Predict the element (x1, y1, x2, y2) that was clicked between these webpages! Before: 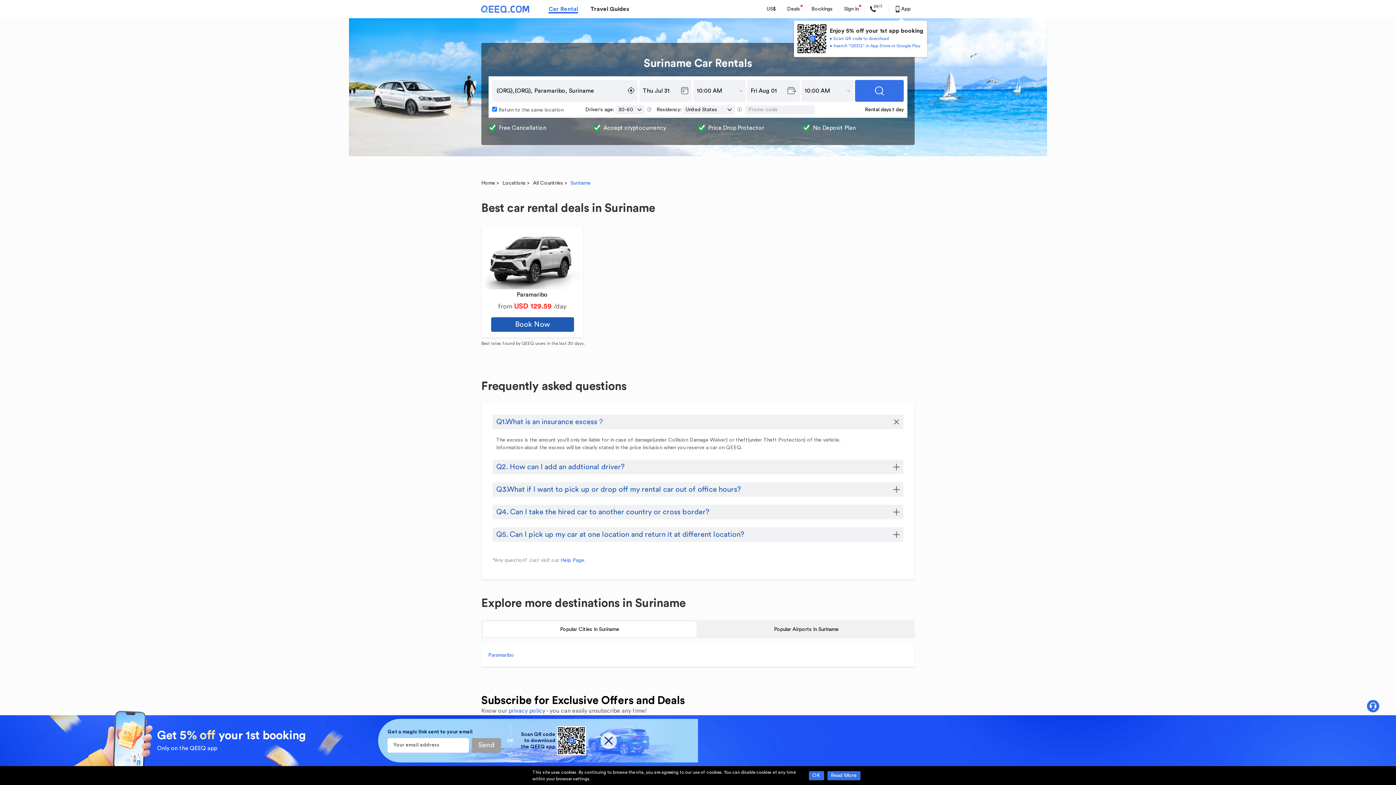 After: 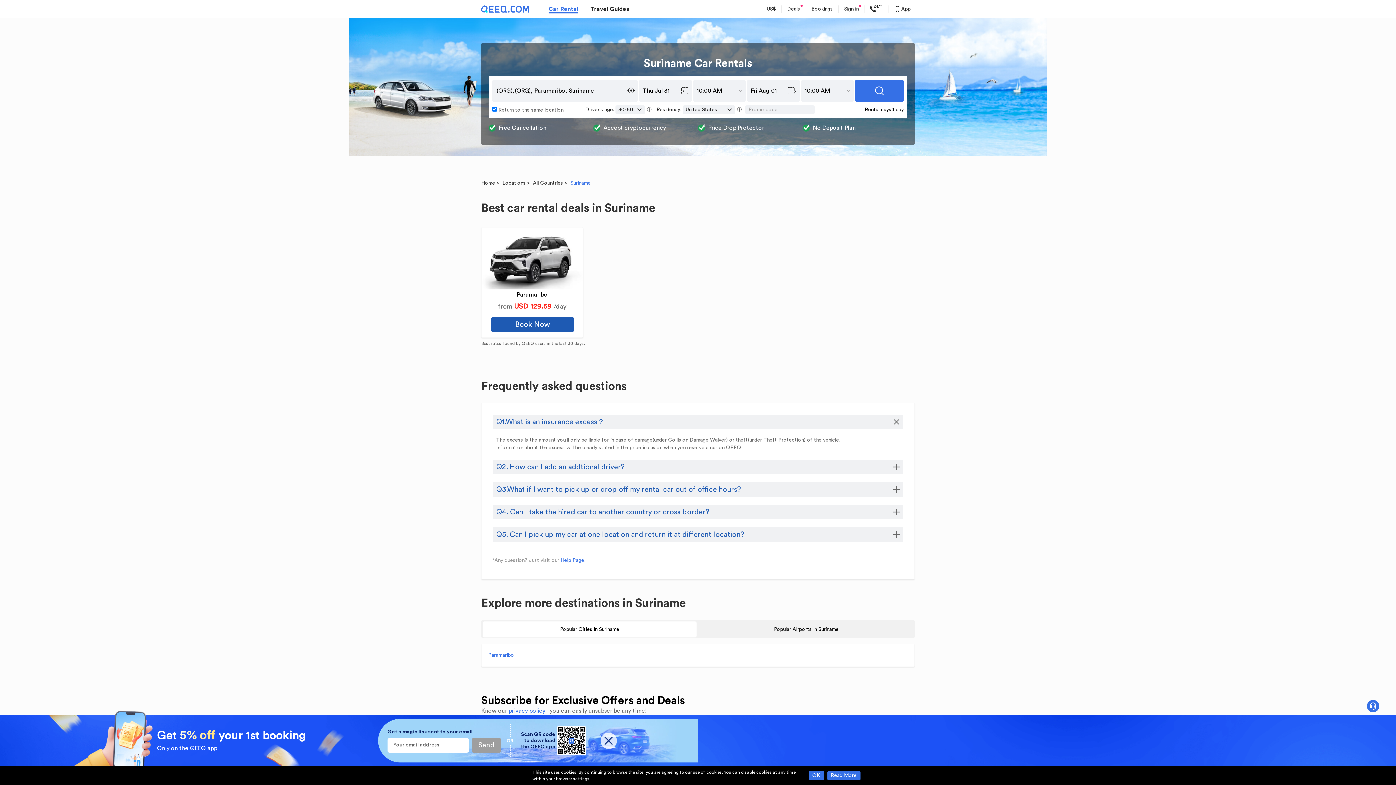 Action: label: Read More bbox: (827, 771, 860, 780)